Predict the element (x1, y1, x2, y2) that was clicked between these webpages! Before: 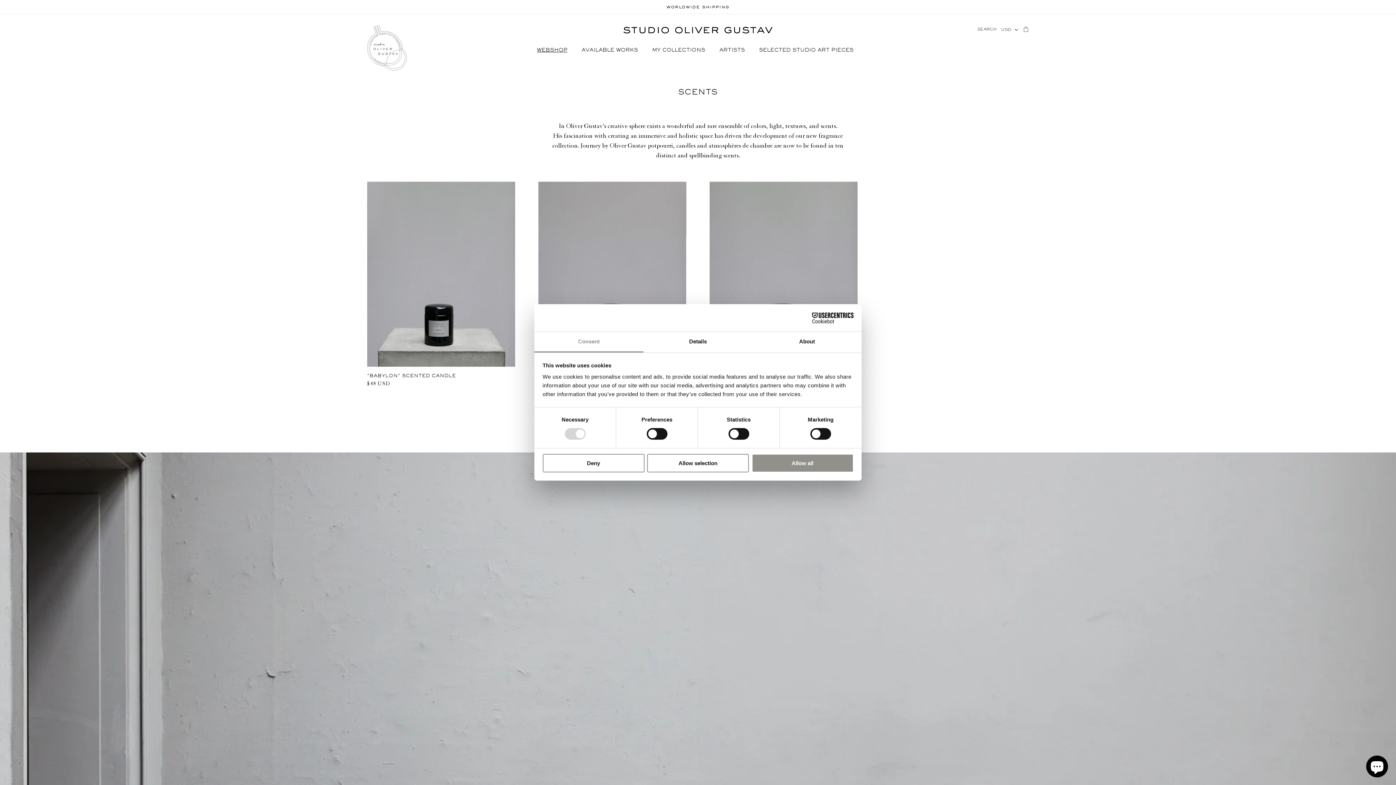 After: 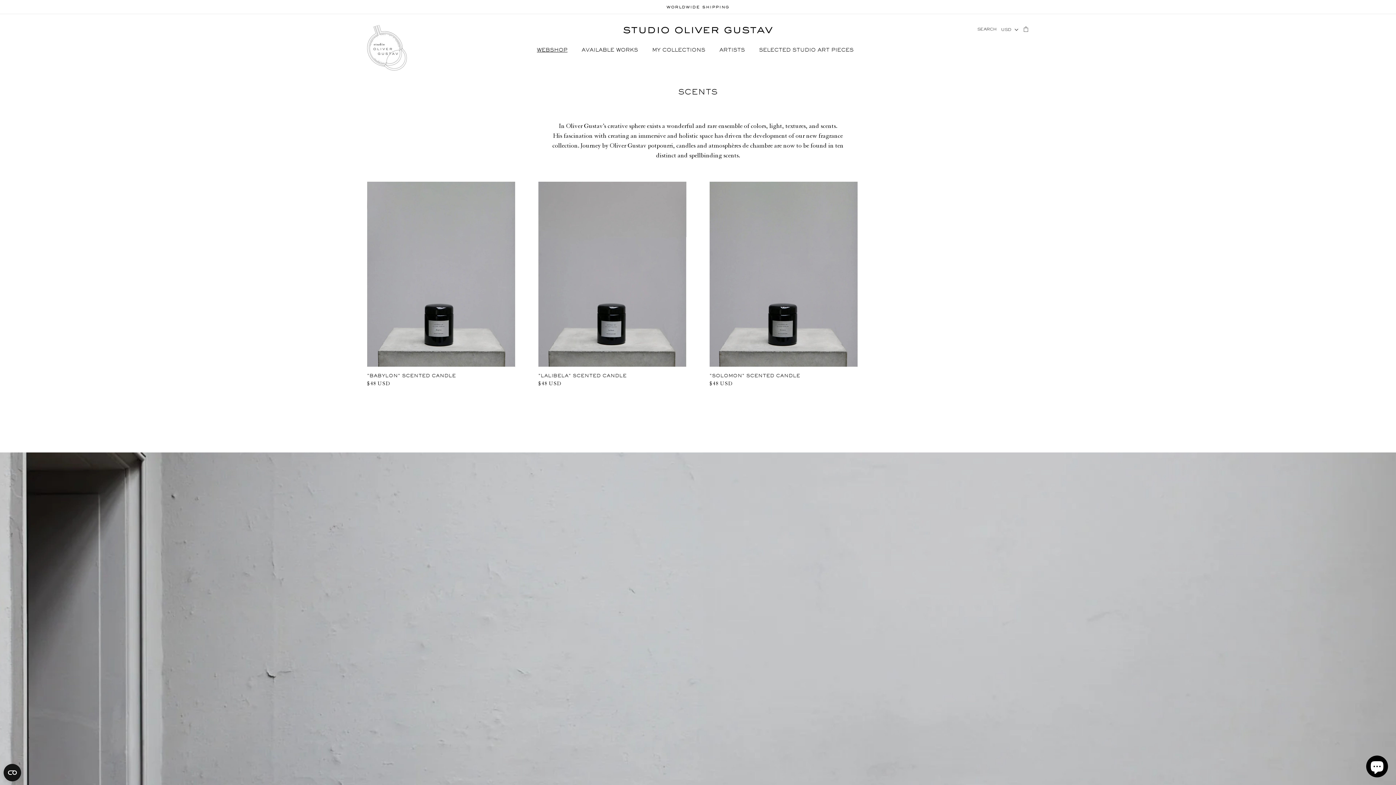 Action: label: Allow selection bbox: (647, 454, 749, 472)